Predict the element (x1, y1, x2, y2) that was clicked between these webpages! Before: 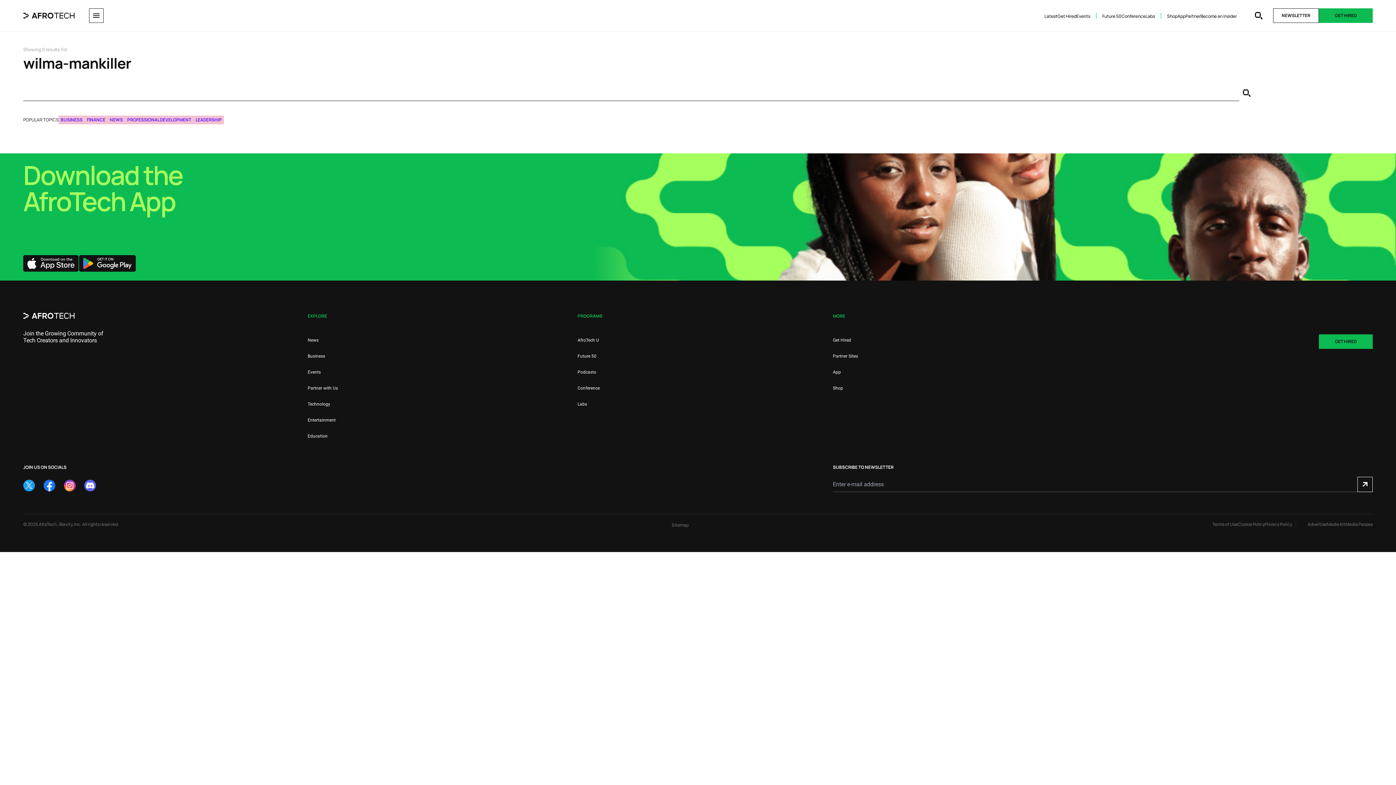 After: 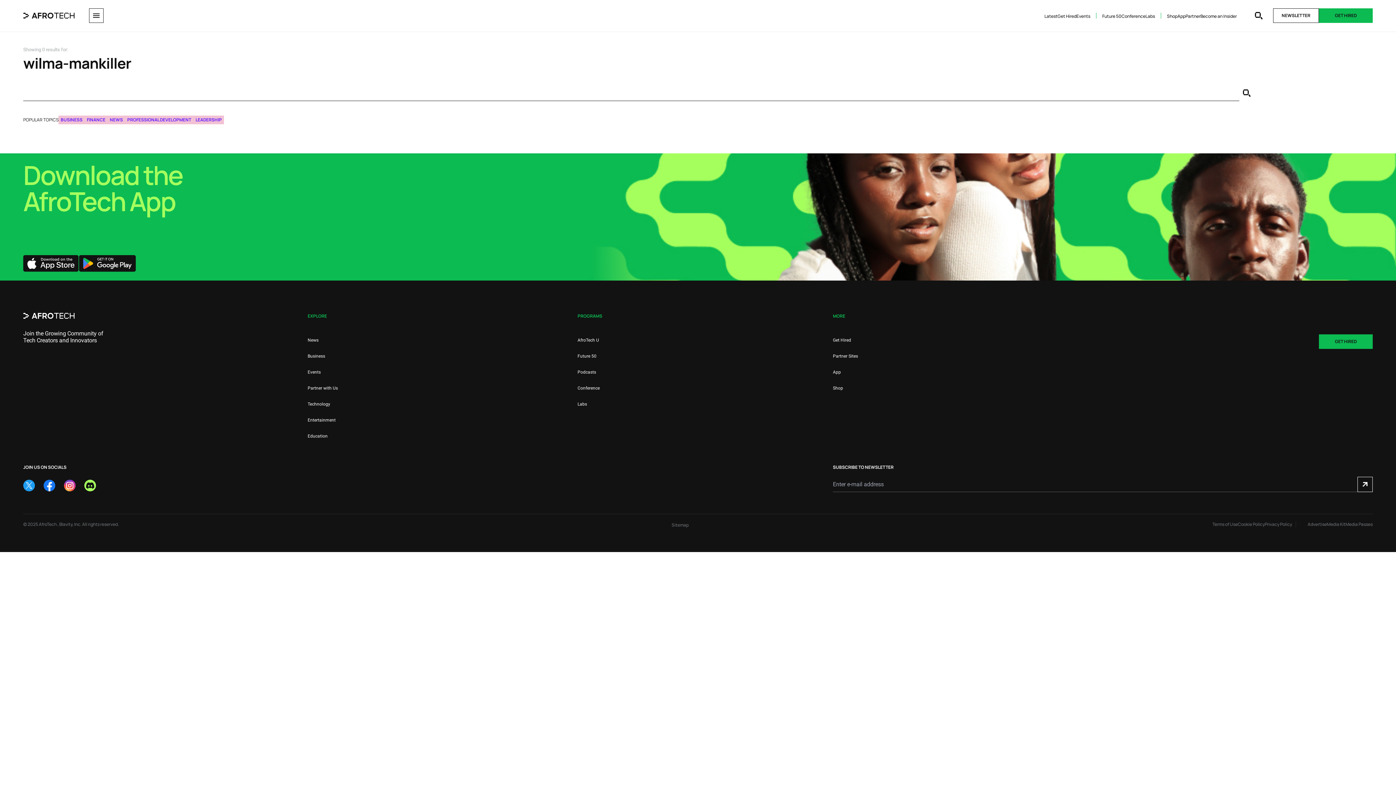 Action: bbox: (84, 480, 96, 491)